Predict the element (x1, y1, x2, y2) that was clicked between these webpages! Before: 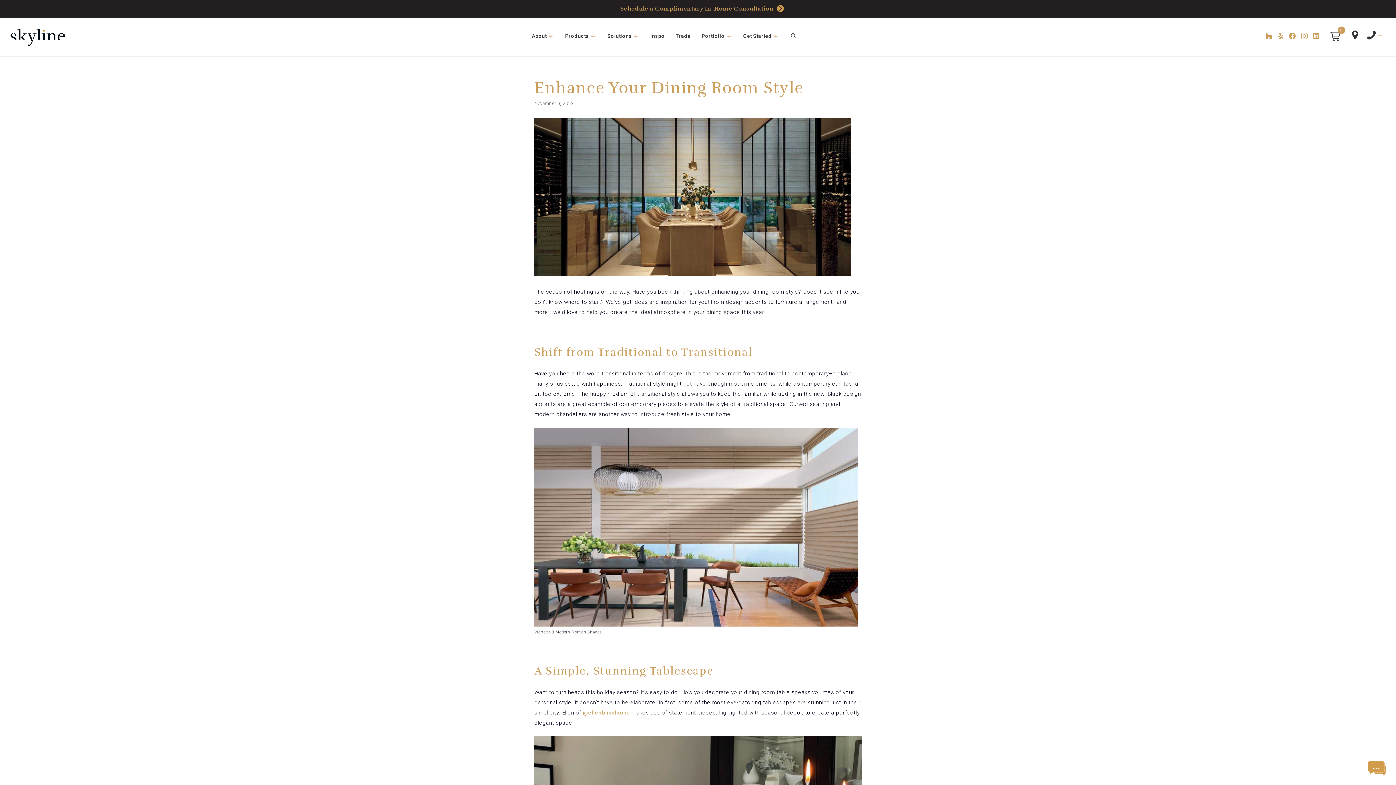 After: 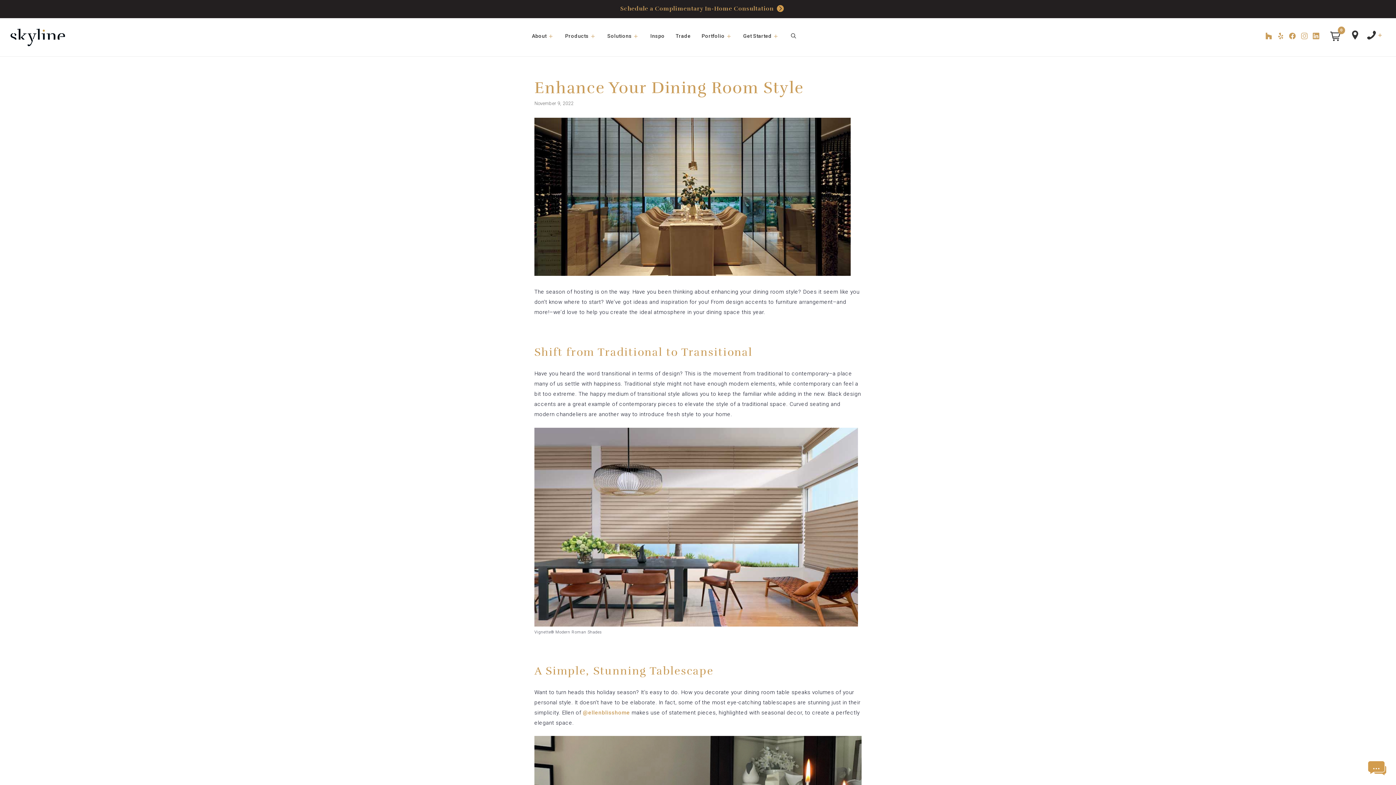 Action: label:   bbox: (1299, 41, 1311, 48)